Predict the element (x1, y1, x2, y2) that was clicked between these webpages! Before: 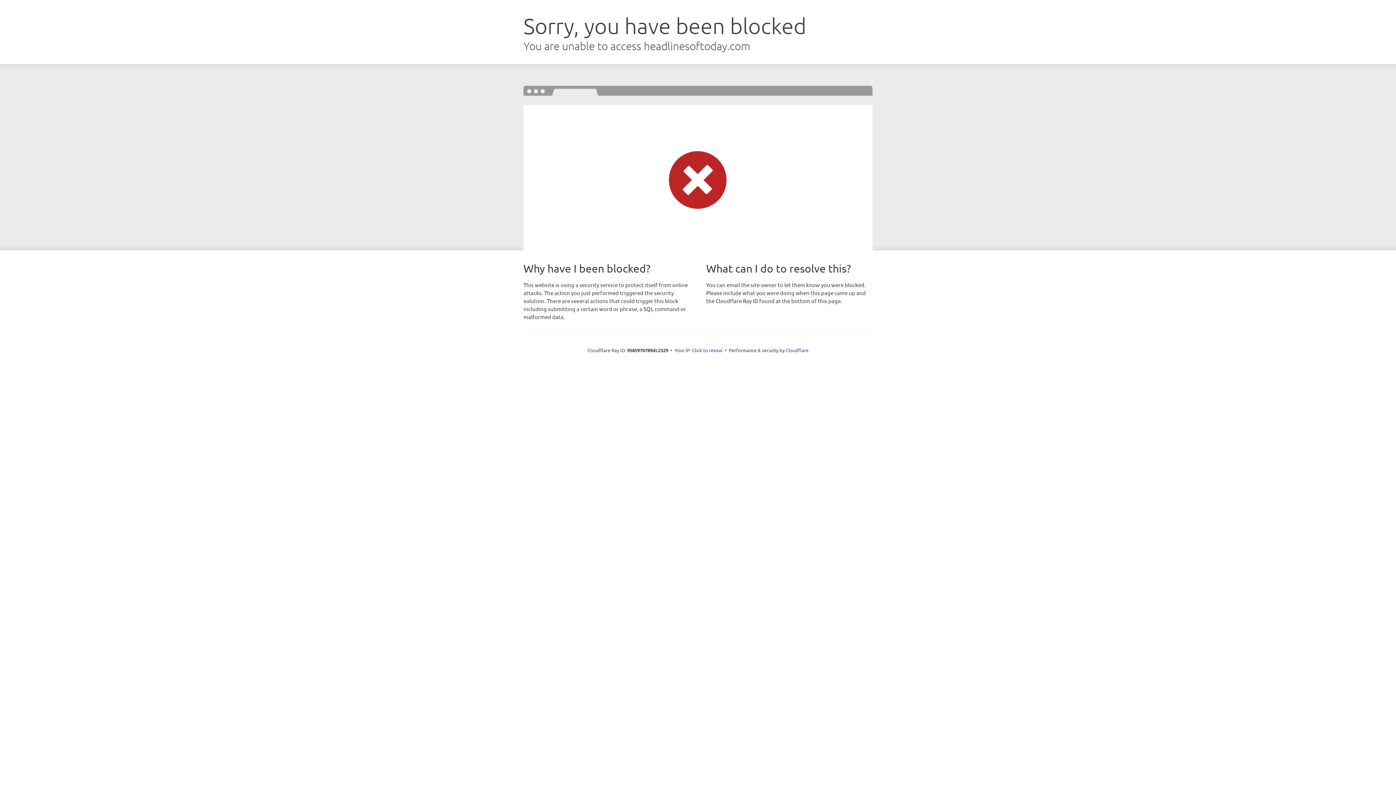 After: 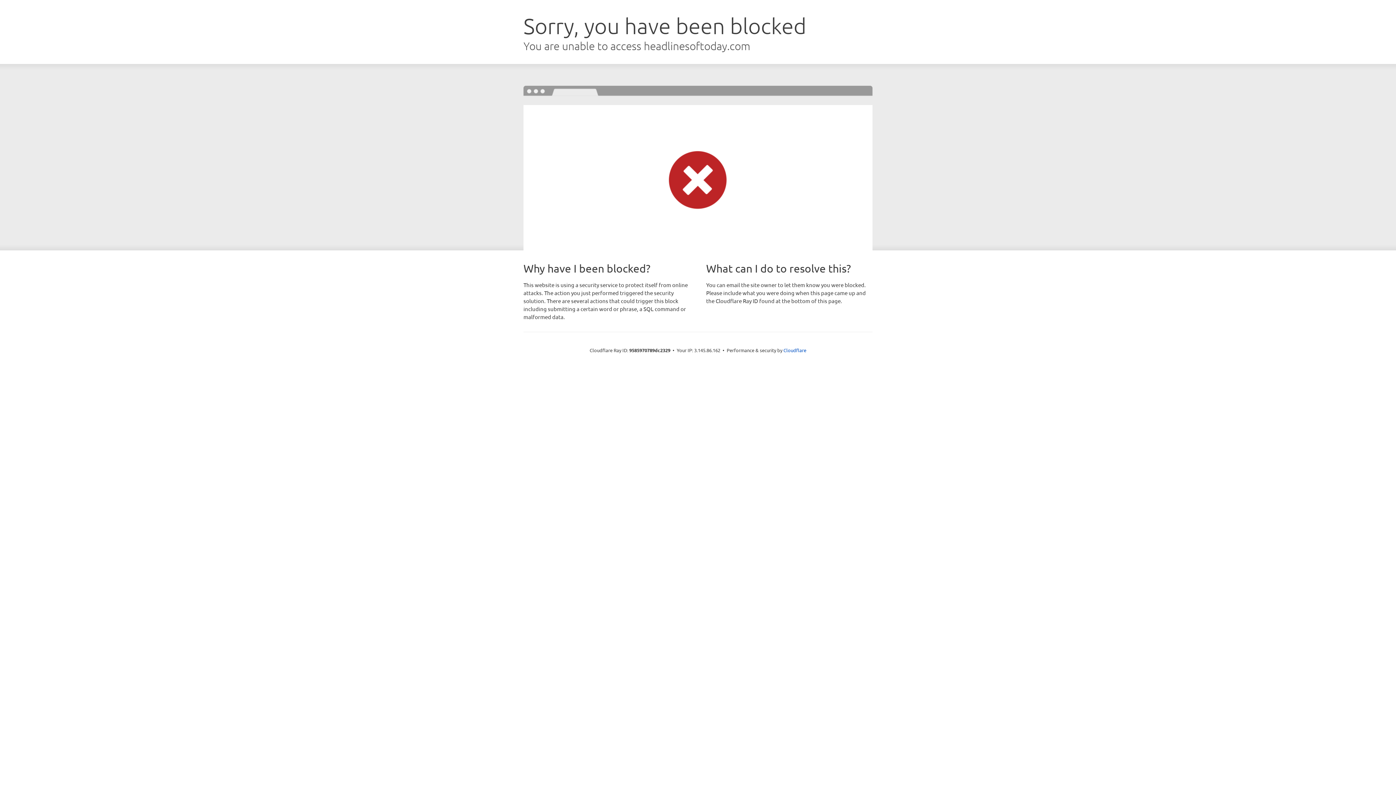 Action: label: Click to reveal bbox: (692, 346, 722, 353)